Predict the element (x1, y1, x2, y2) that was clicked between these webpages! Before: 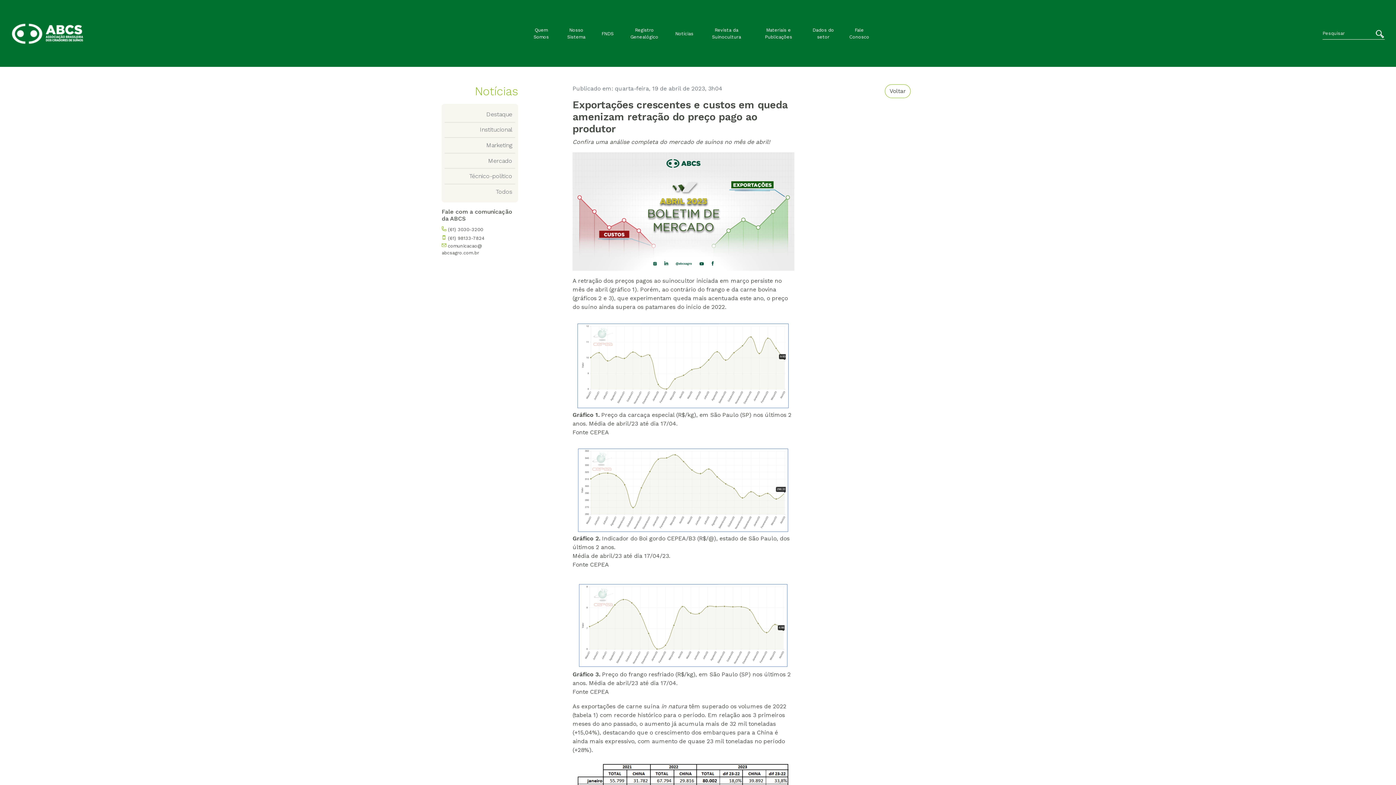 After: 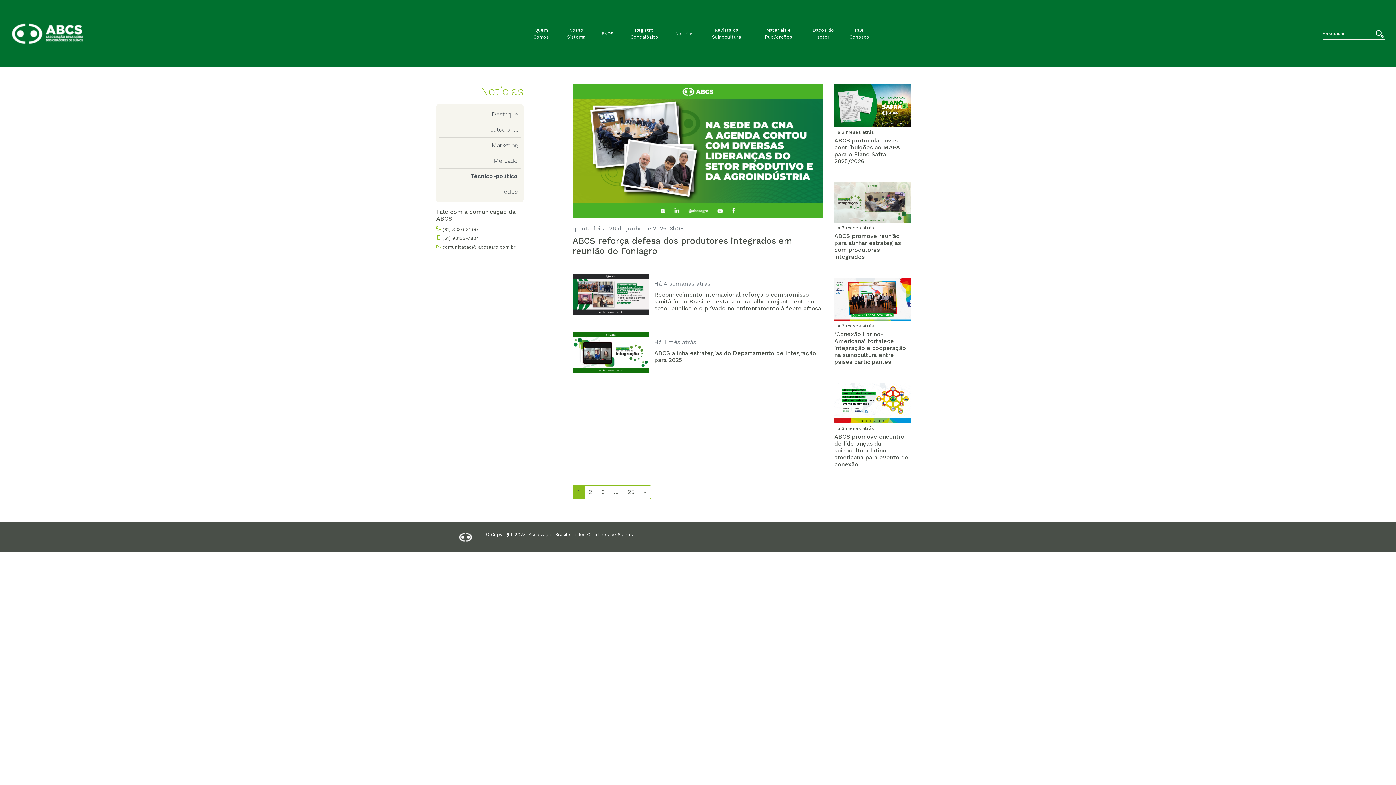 Action: label: Técnico-político bbox: (444, 168, 515, 183)